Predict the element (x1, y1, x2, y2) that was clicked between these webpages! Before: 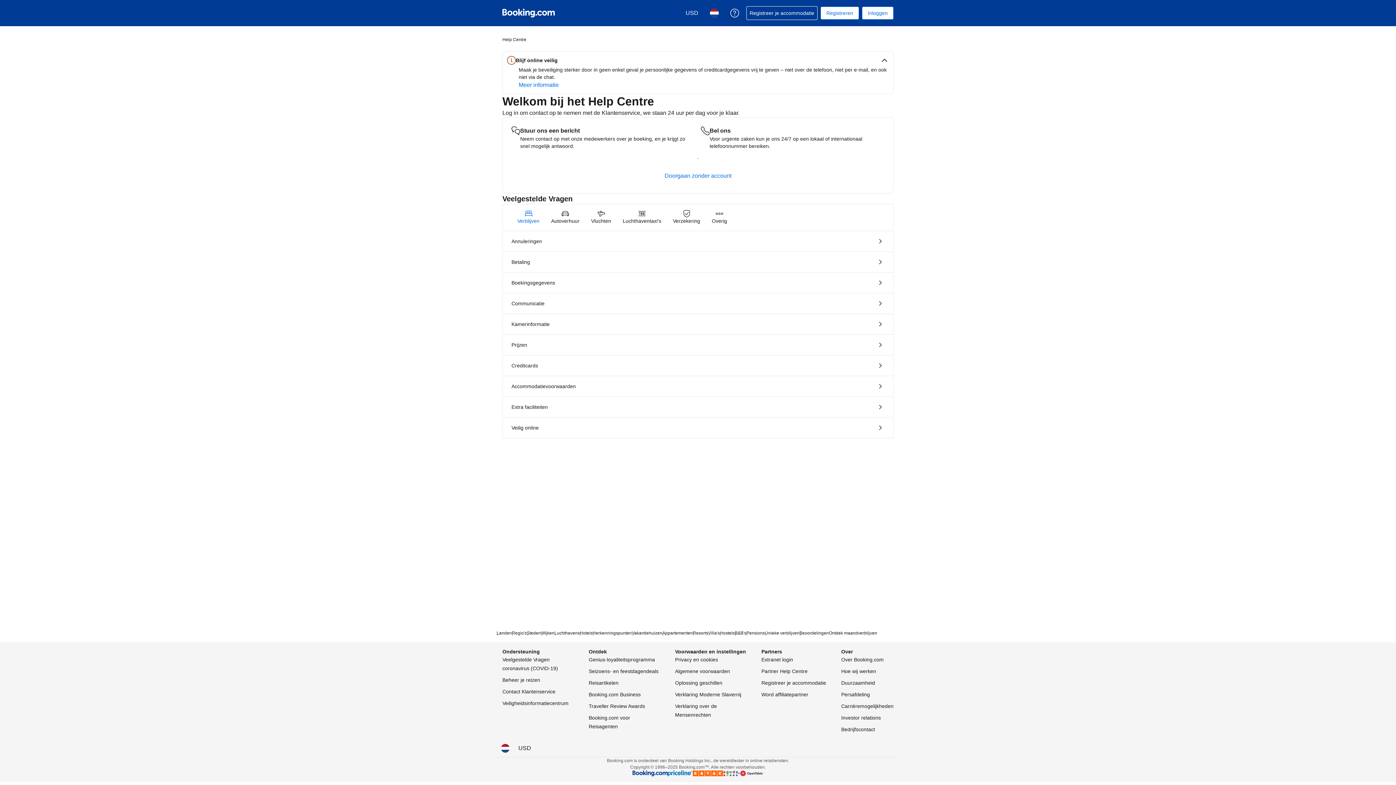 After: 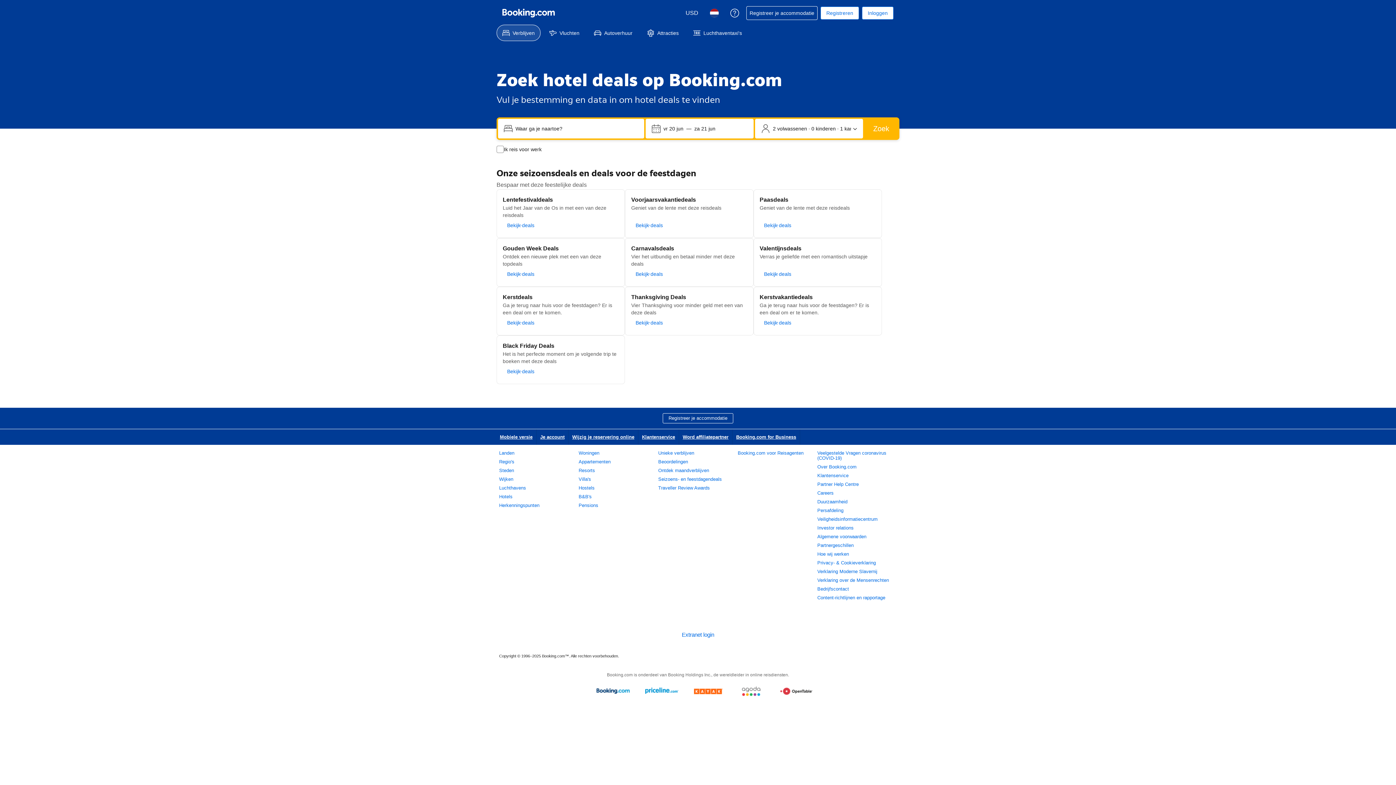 Action: bbox: (588, 667, 658, 676) label: Seizoens- en feestdagendeals